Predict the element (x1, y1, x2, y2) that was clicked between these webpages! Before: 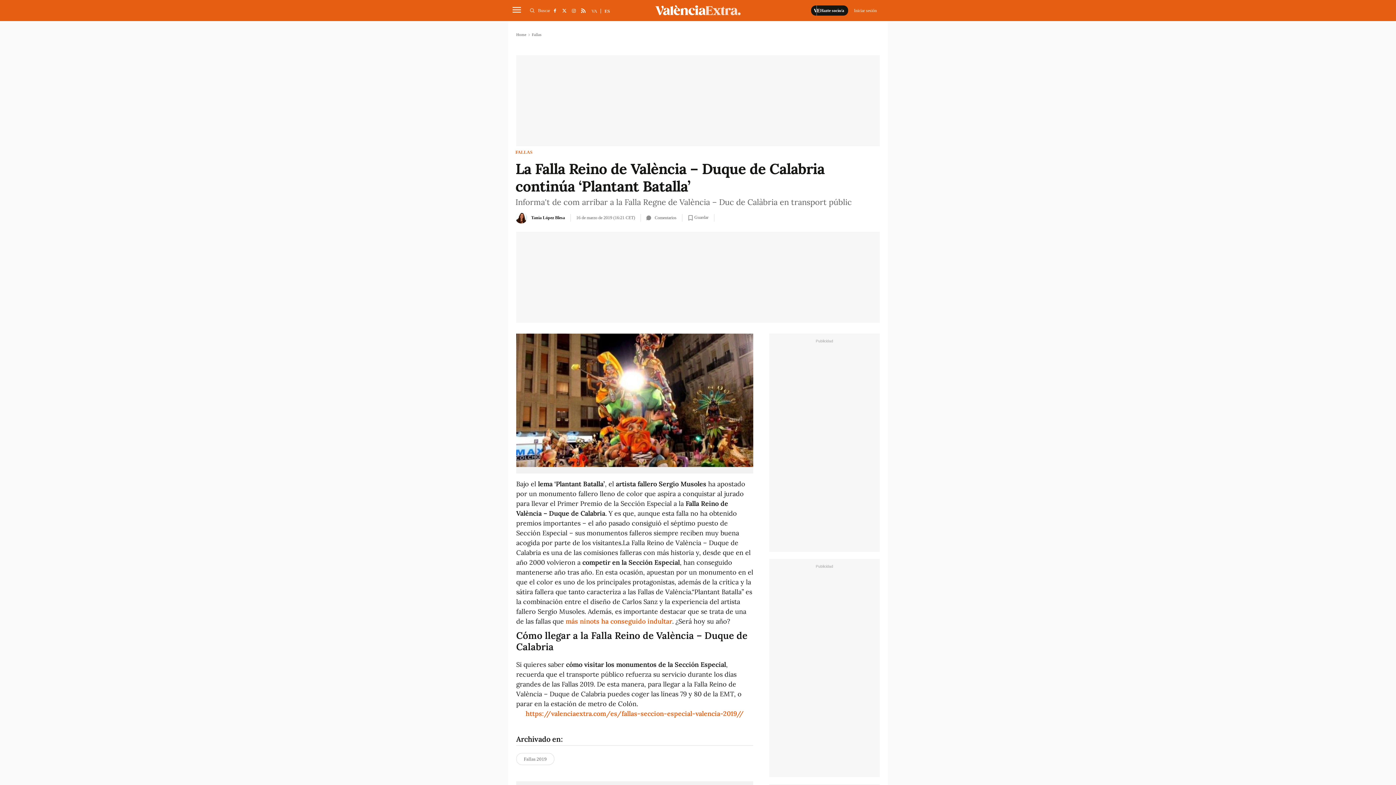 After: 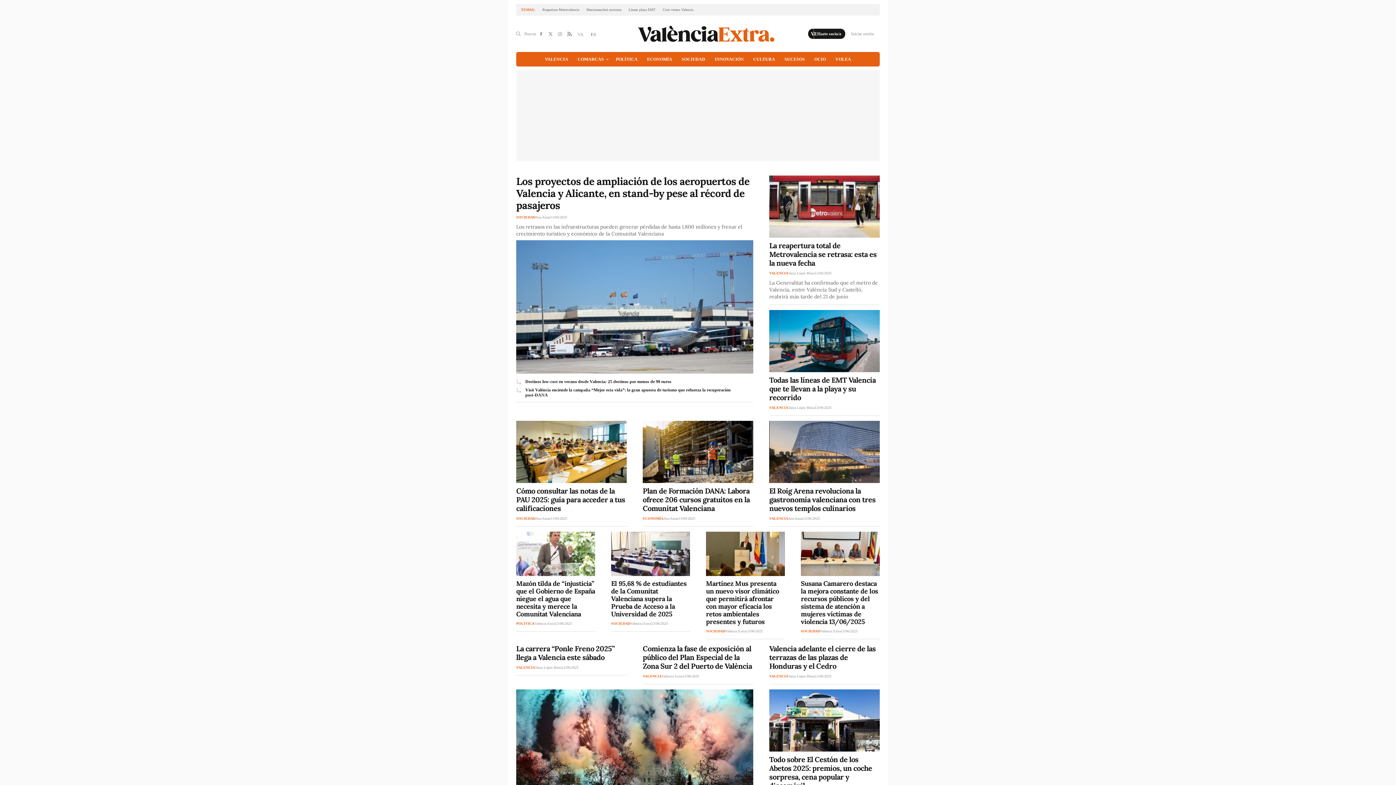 Action: bbox: (516, 32, 526, 36) label: Home